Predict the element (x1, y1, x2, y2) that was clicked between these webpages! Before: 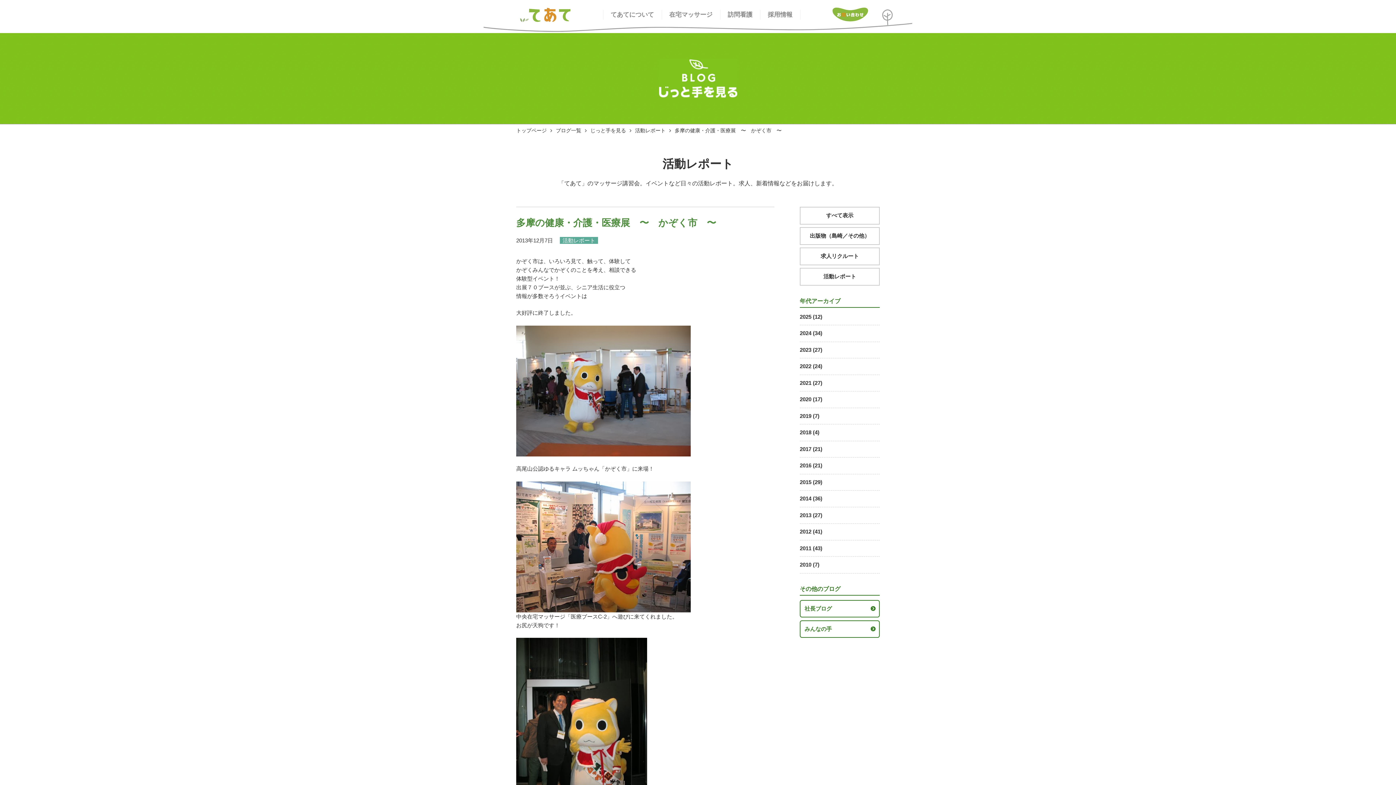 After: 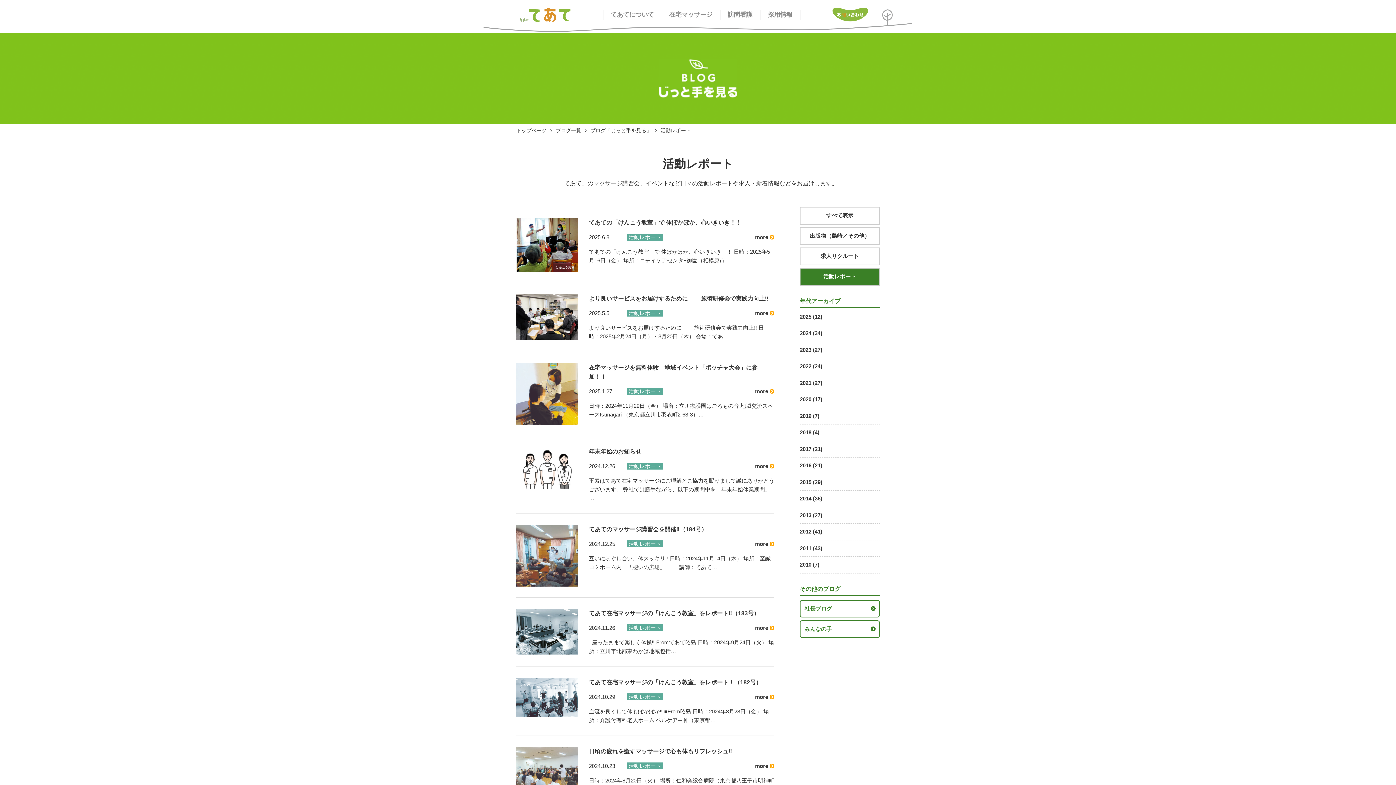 Action: bbox: (635, 127, 665, 133) label: 活動レポート